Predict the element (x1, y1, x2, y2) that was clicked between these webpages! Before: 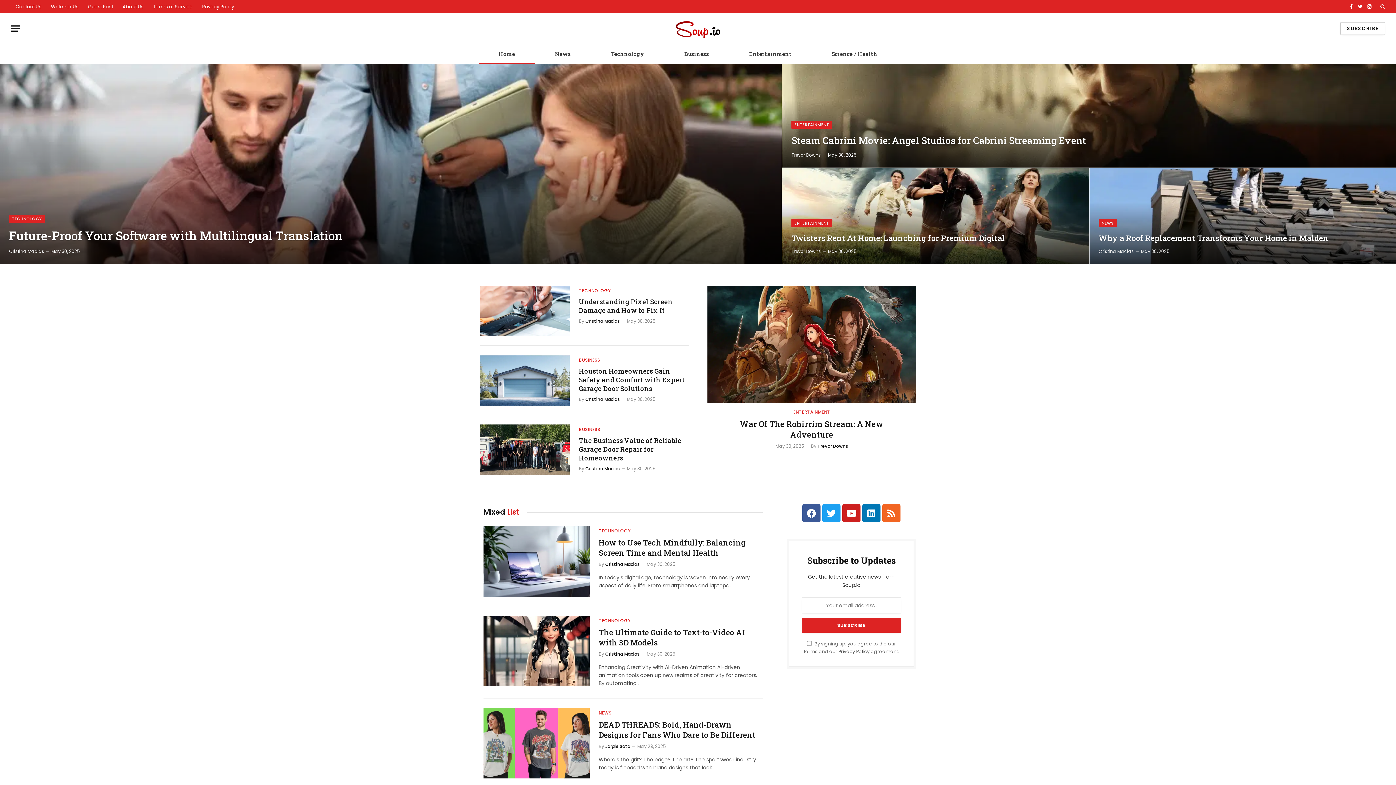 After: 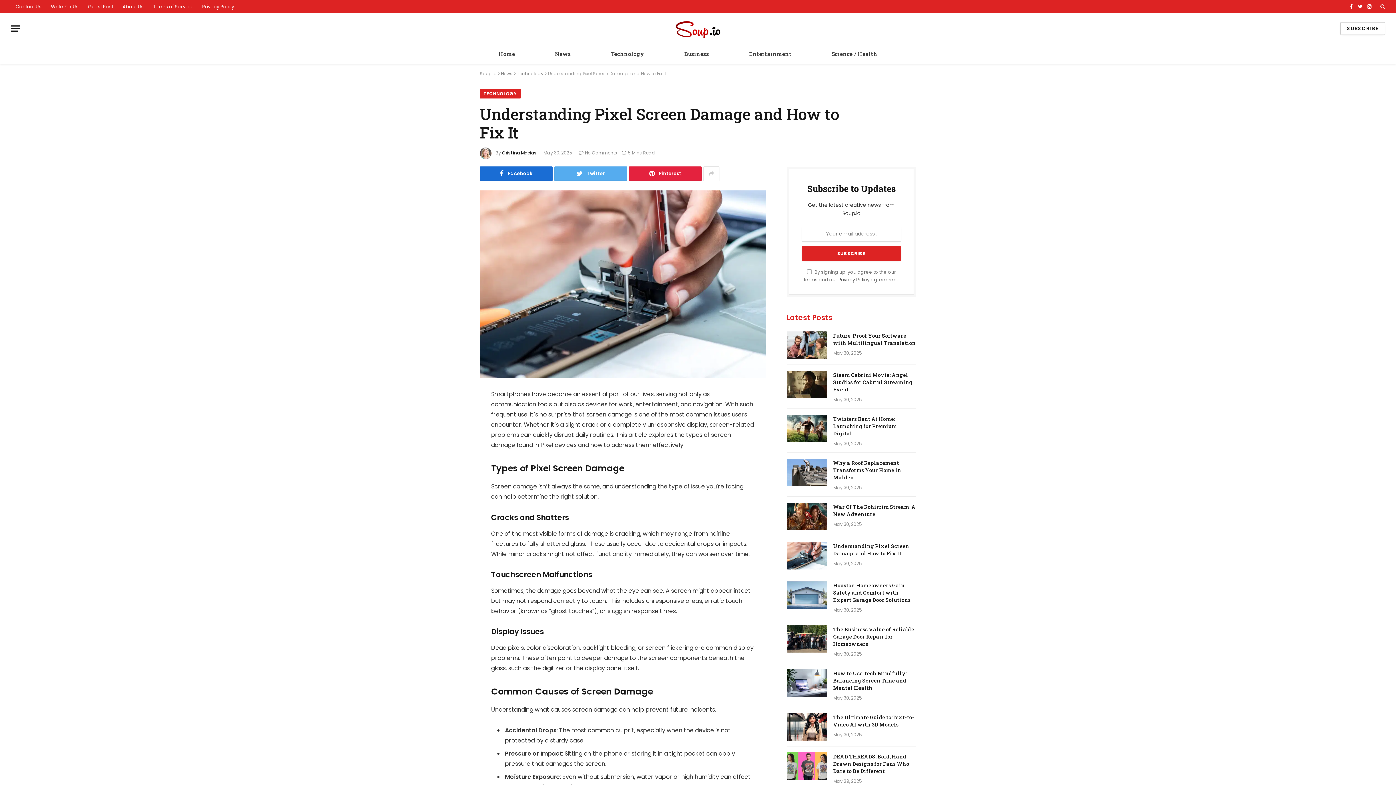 Action: bbox: (579, 297, 689, 314) label: Understanding Pixel Screen Damage and How to Fix It